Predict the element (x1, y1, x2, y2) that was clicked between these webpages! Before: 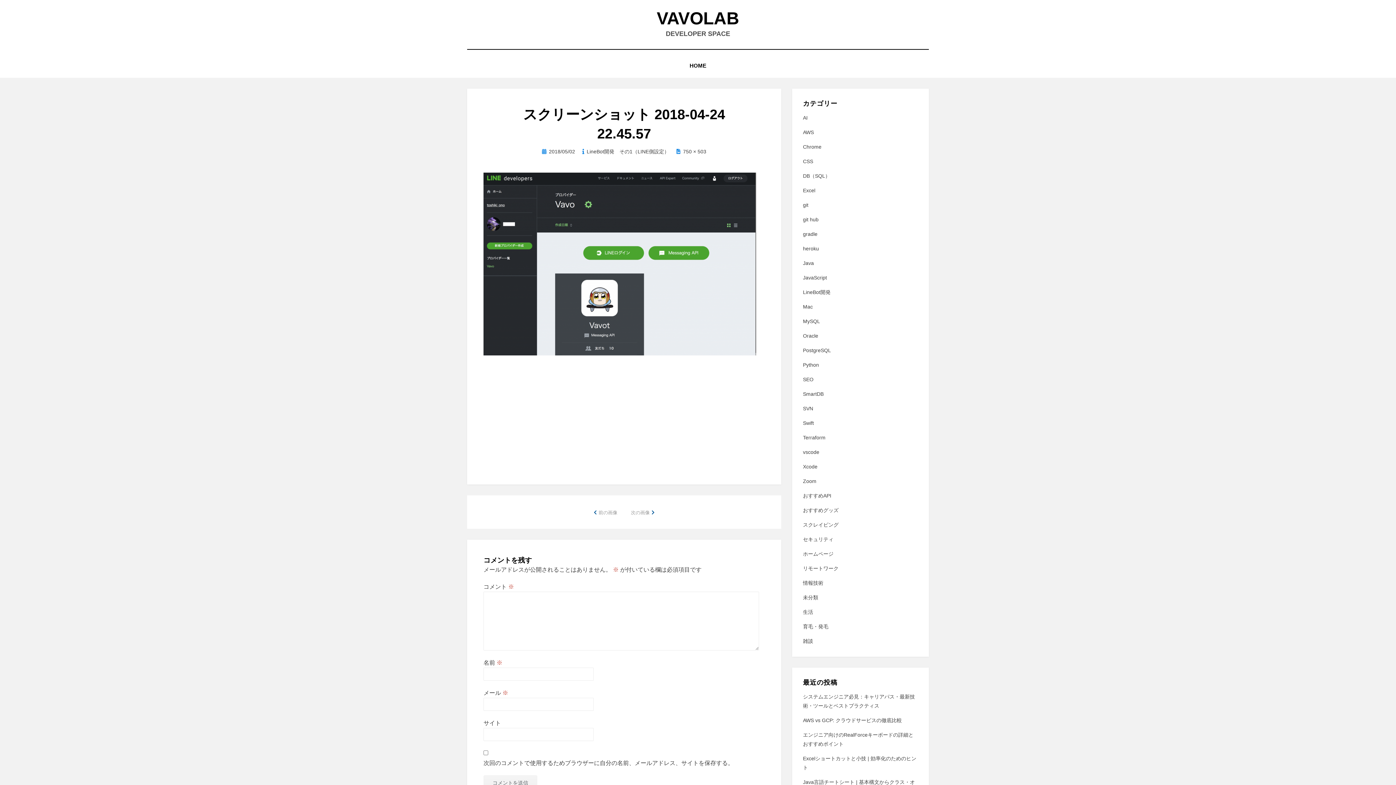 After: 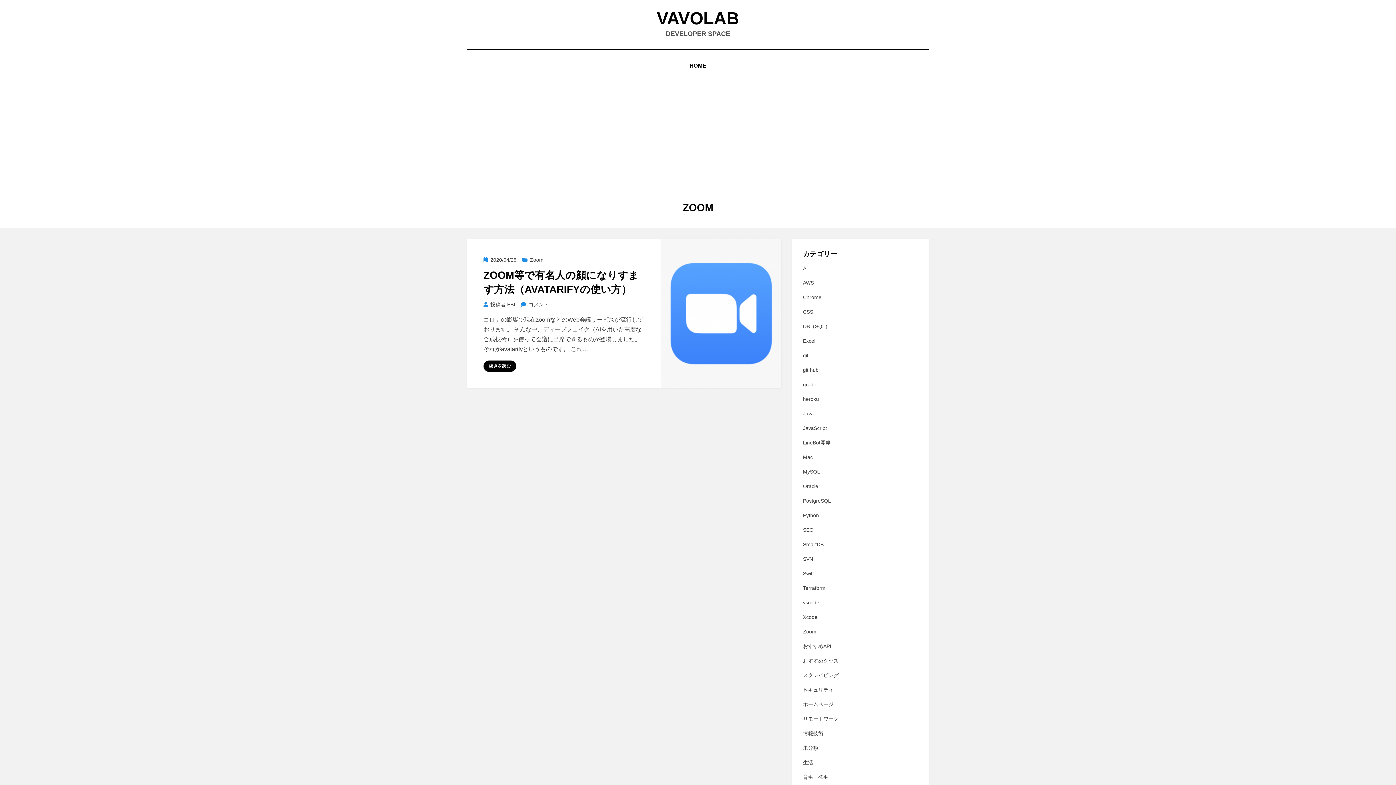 Action: bbox: (803, 477, 918, 486) label: Zoom